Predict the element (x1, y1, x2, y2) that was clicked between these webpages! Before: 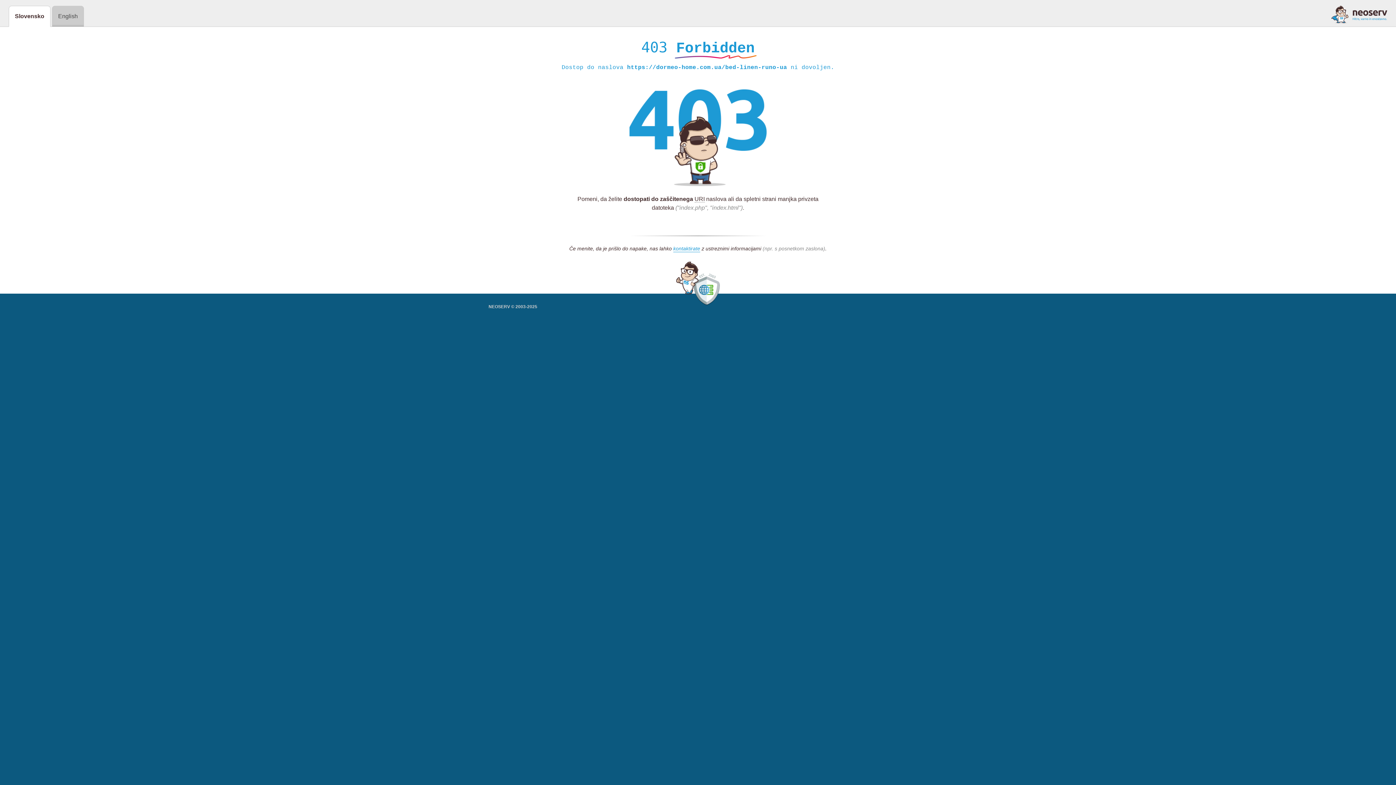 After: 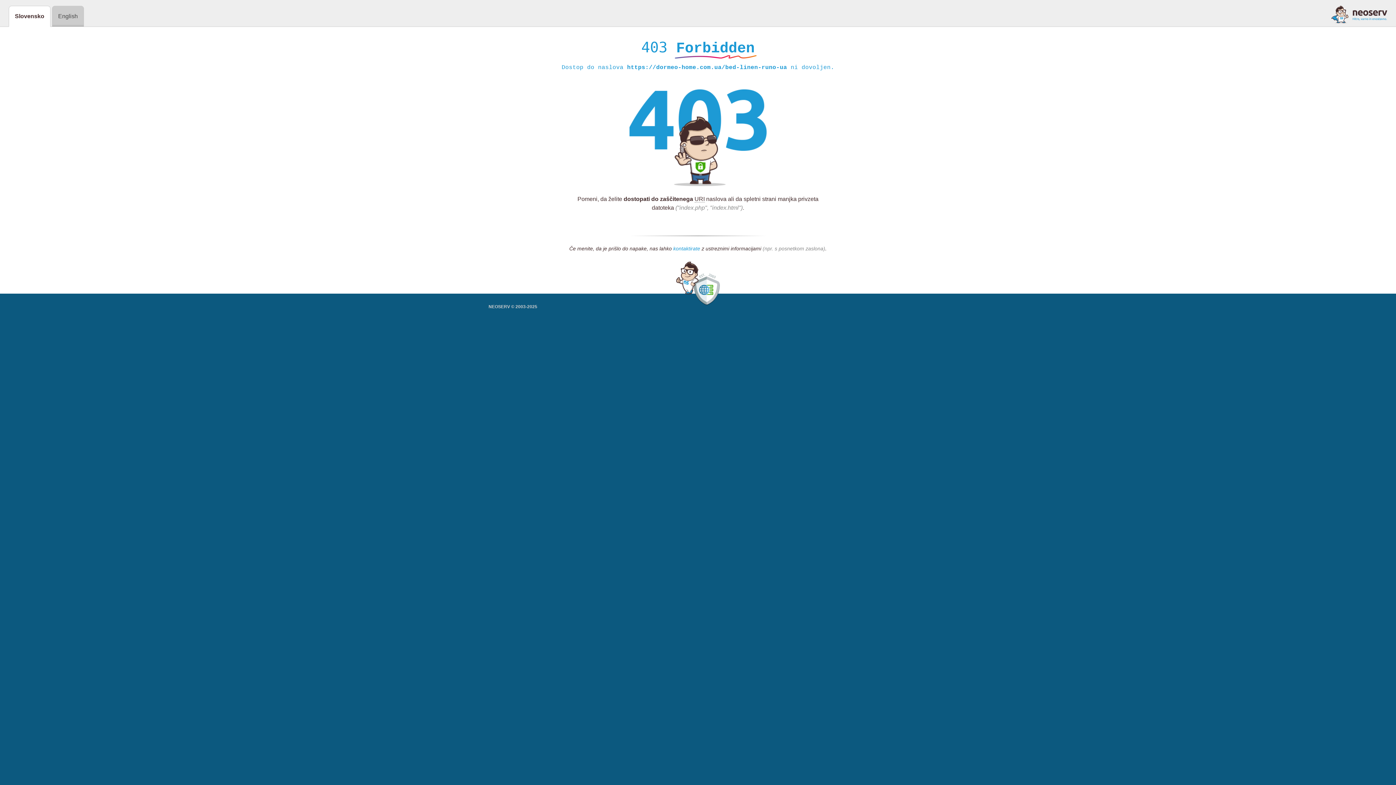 Action: bbox: (673, 245, 700, 252) label: kontaktirate